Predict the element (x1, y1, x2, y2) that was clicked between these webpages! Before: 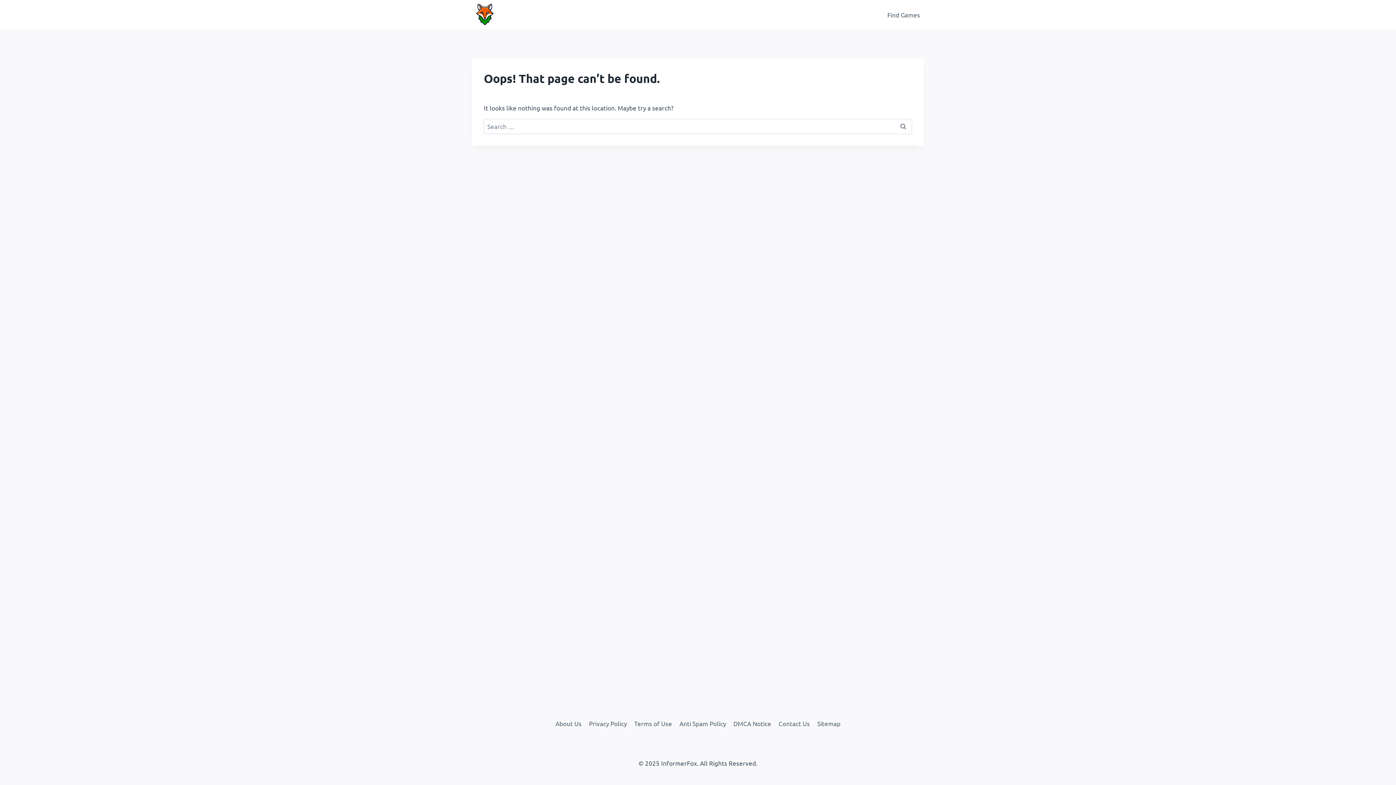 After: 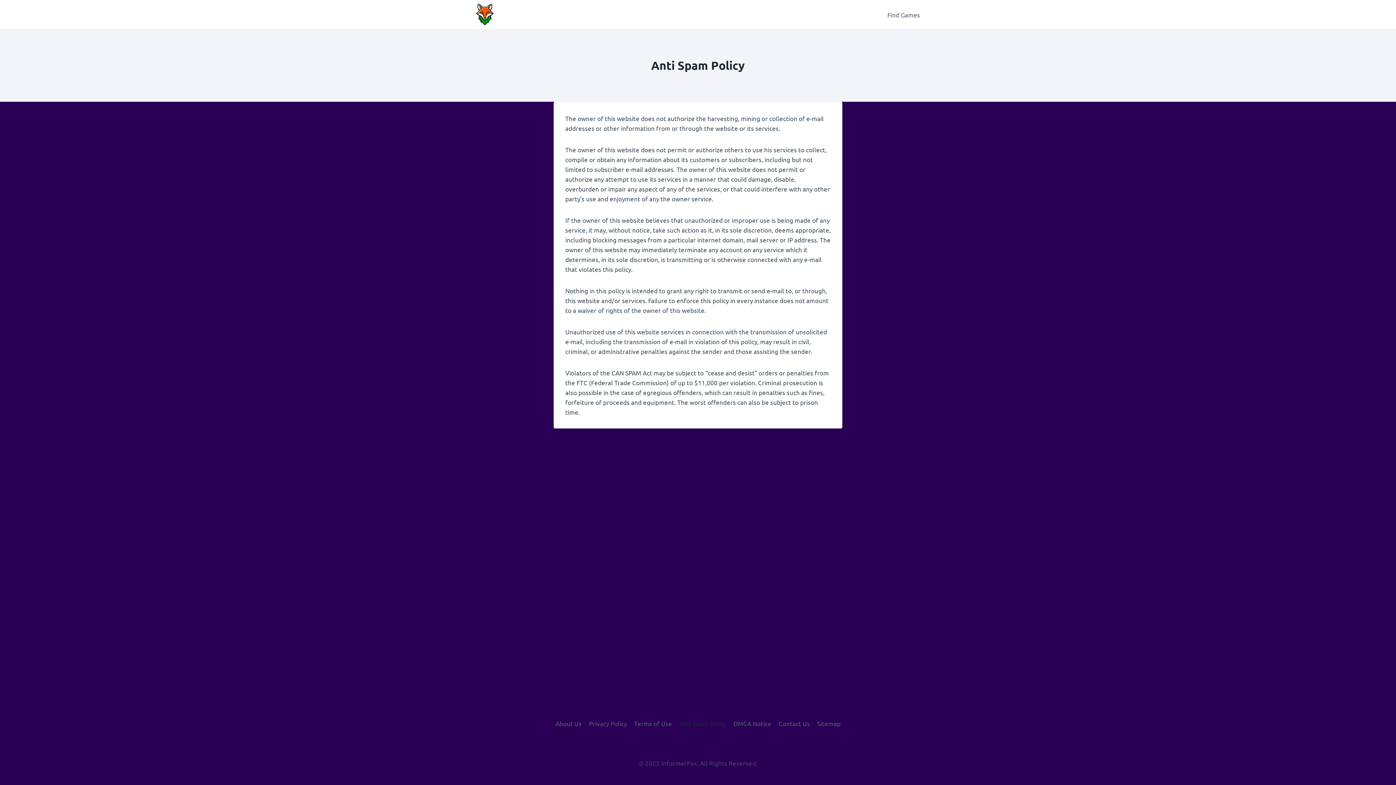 Action: label: Anti Spam Policy bbox: (675, 717, 729, 730)